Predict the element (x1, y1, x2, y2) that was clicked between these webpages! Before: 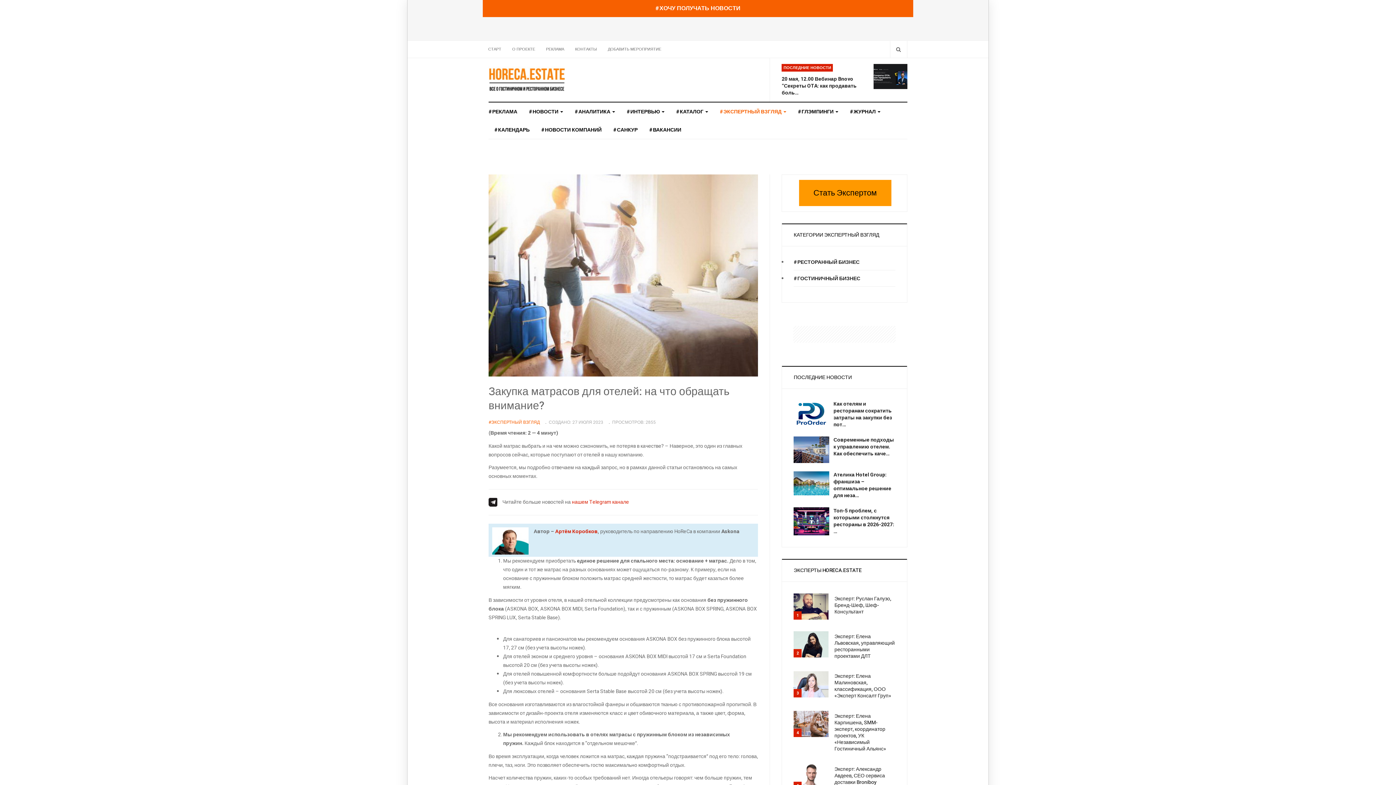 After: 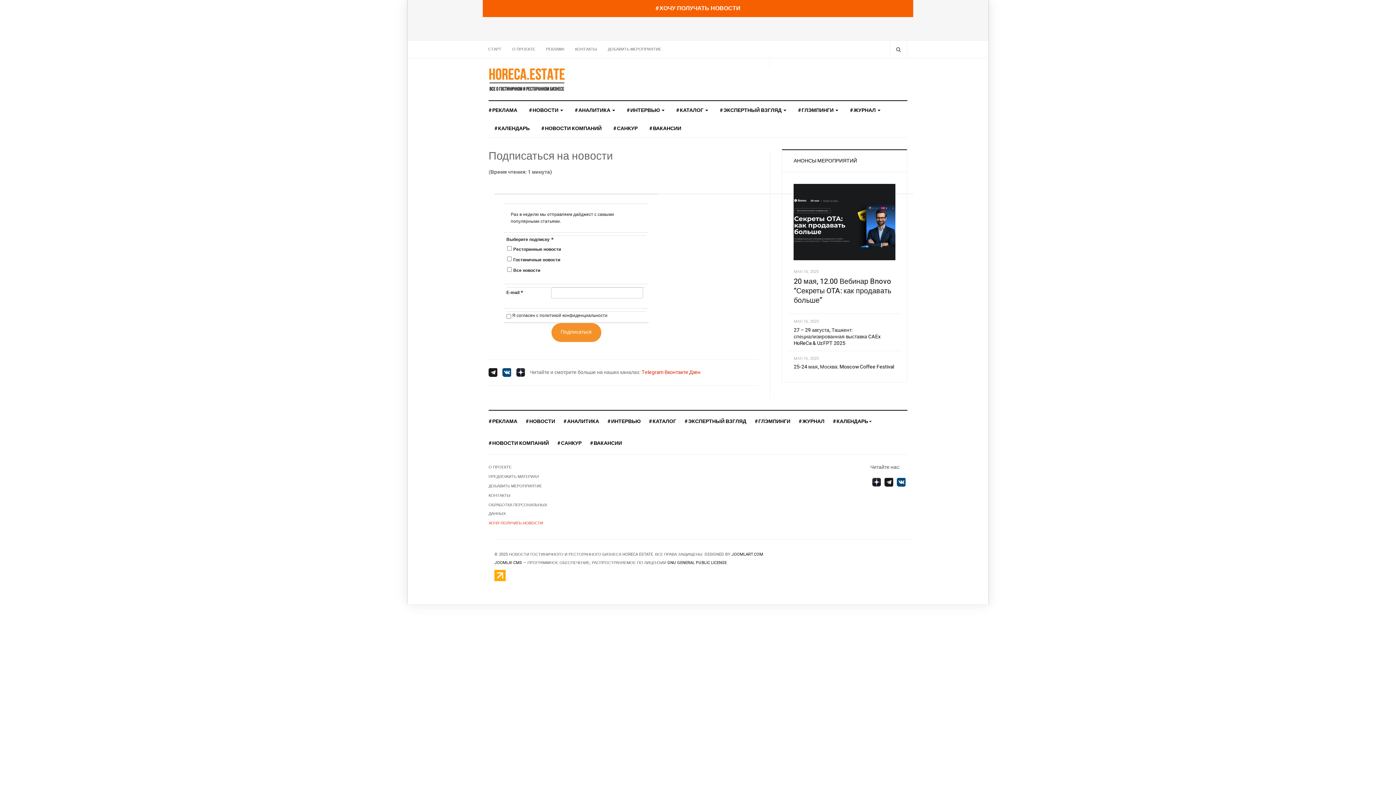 Action: label: #ХОЧУ ПОЛУЧАТЬ НОВОСТИ bbox: (653, 2, 742, 14)